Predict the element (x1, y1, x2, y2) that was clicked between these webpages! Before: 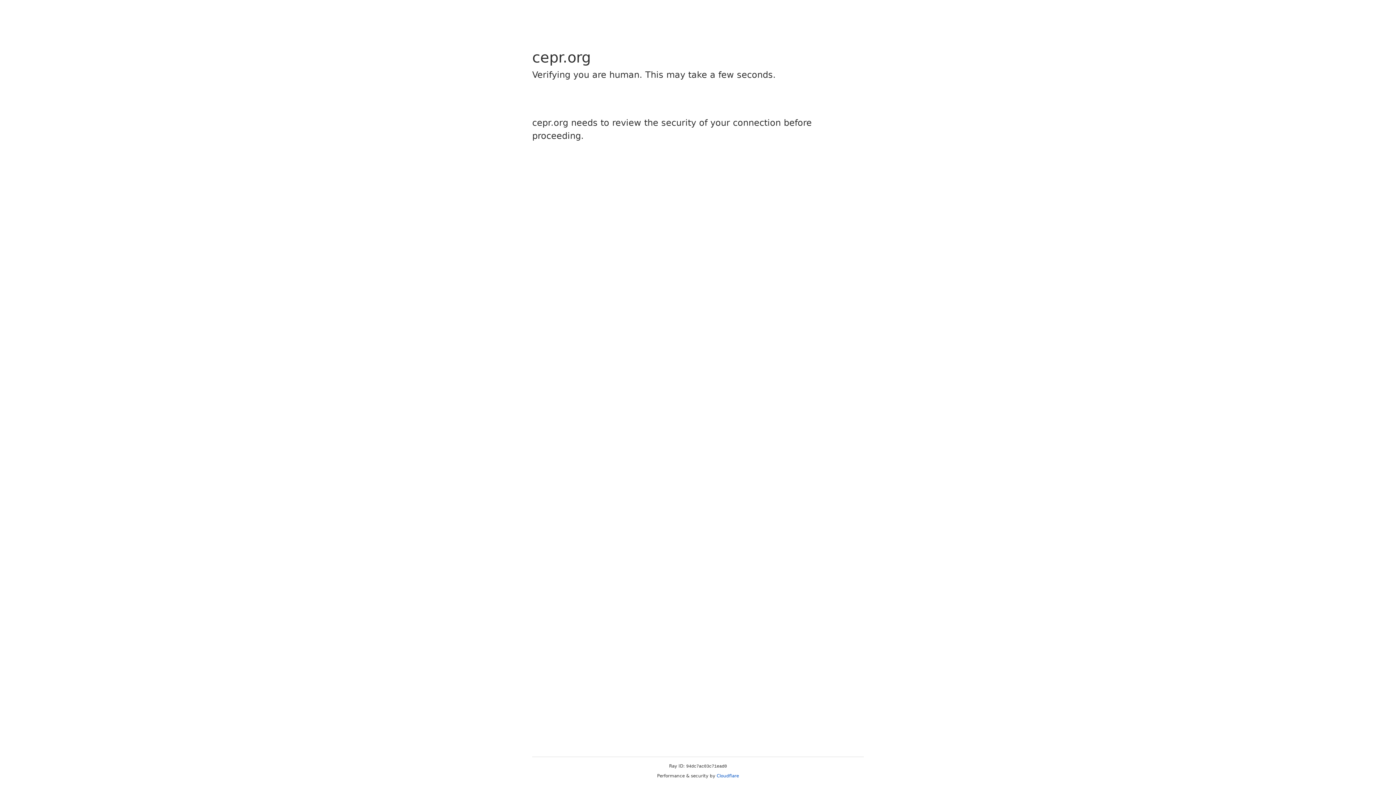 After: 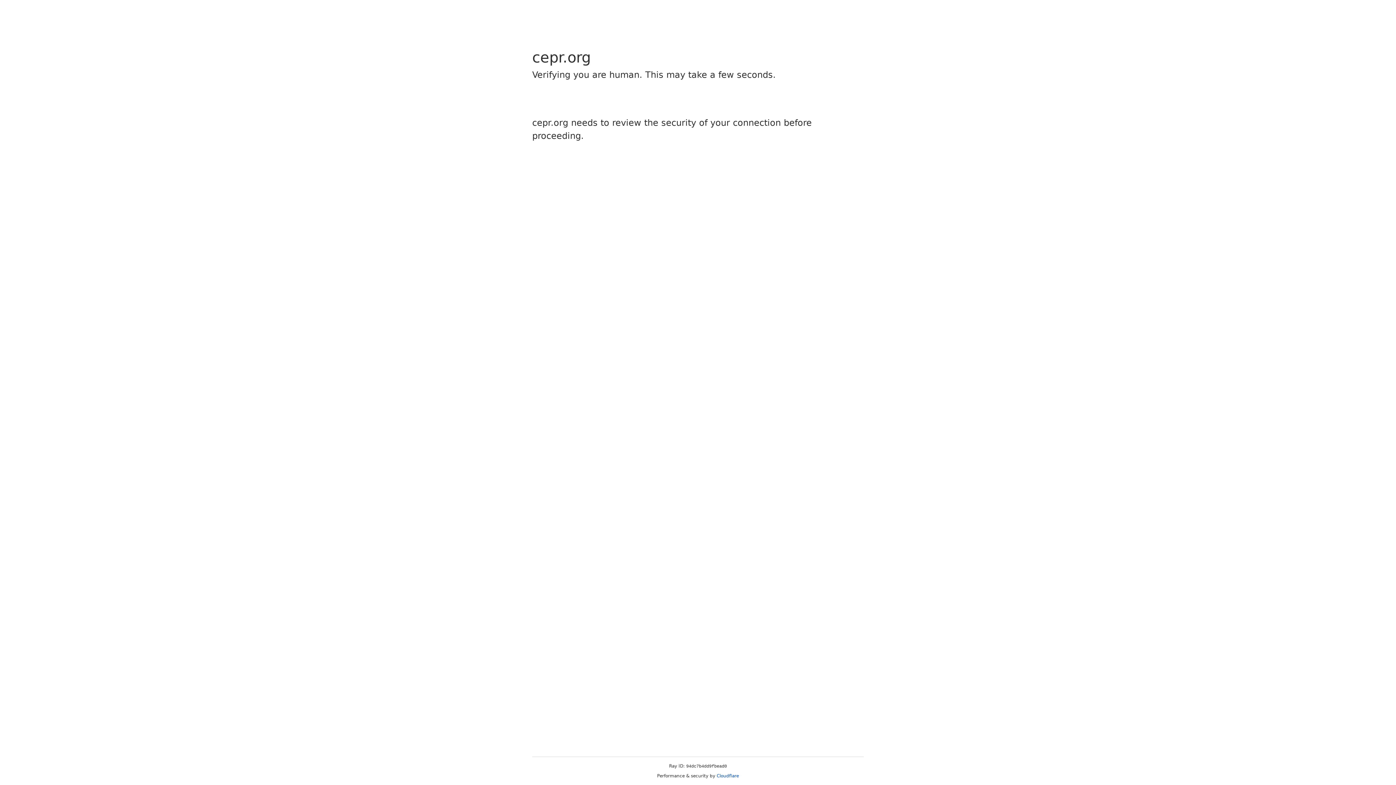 Action: bbox: (716, 773, 739, 778) label: Cloudflare